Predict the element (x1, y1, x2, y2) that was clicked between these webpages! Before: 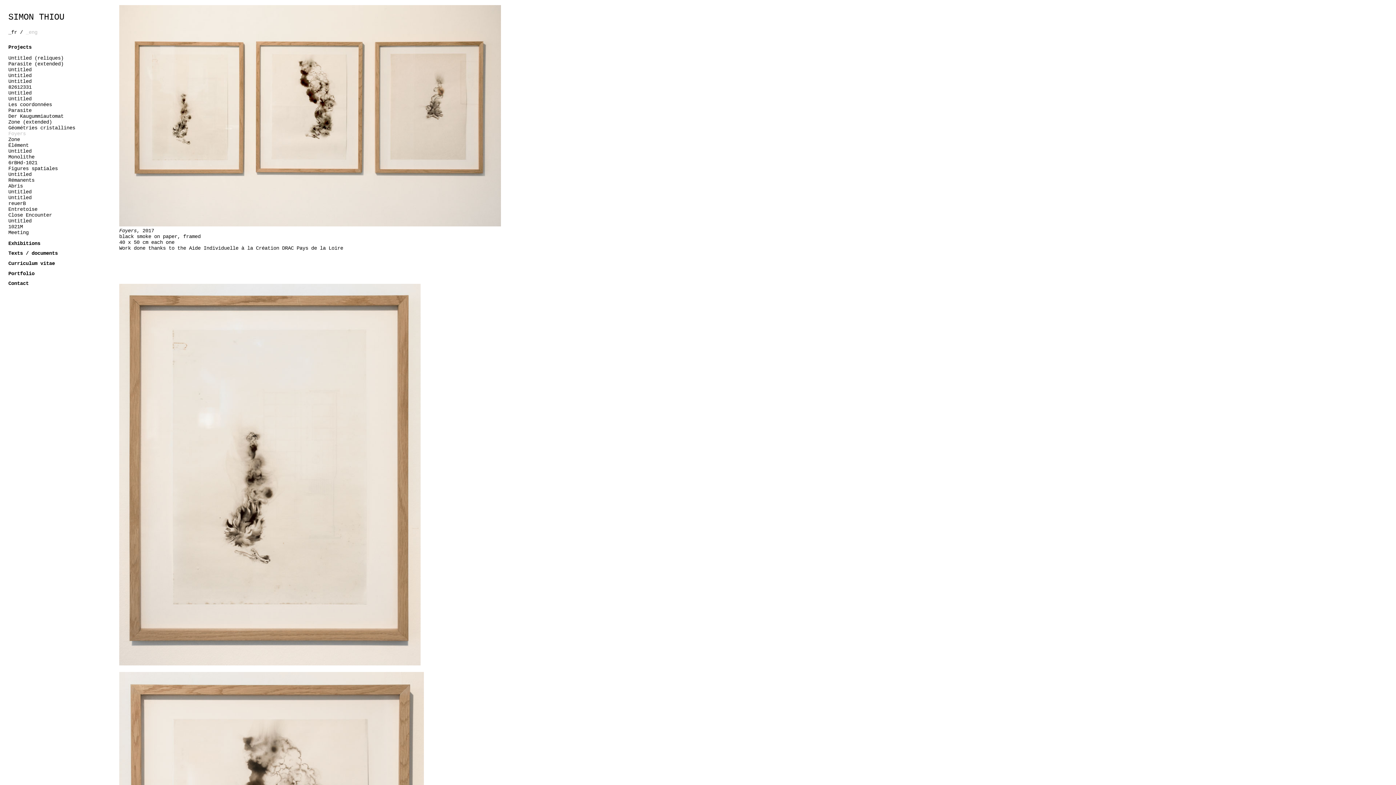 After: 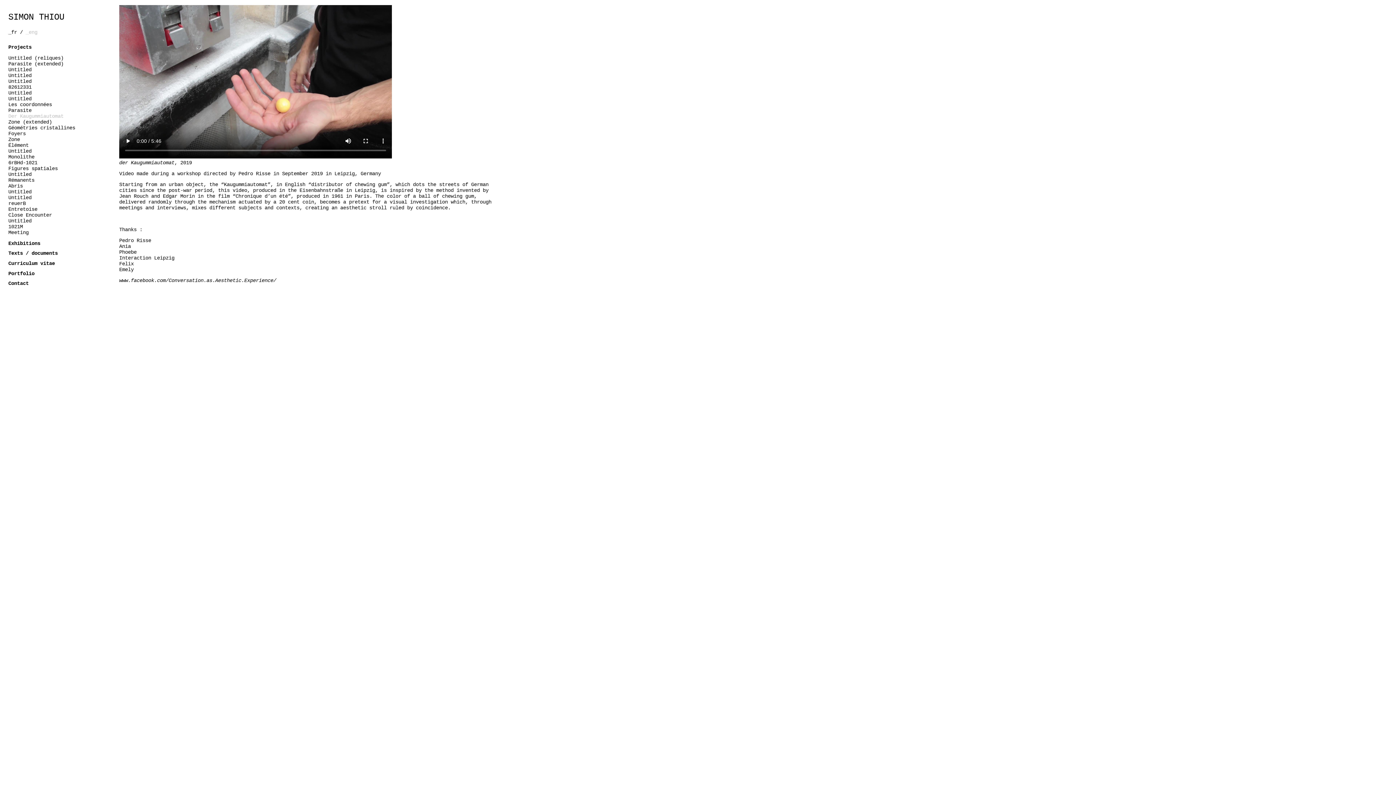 Action: bbox: (8, 113, 63, 119) label: Der Kaugummiautomat